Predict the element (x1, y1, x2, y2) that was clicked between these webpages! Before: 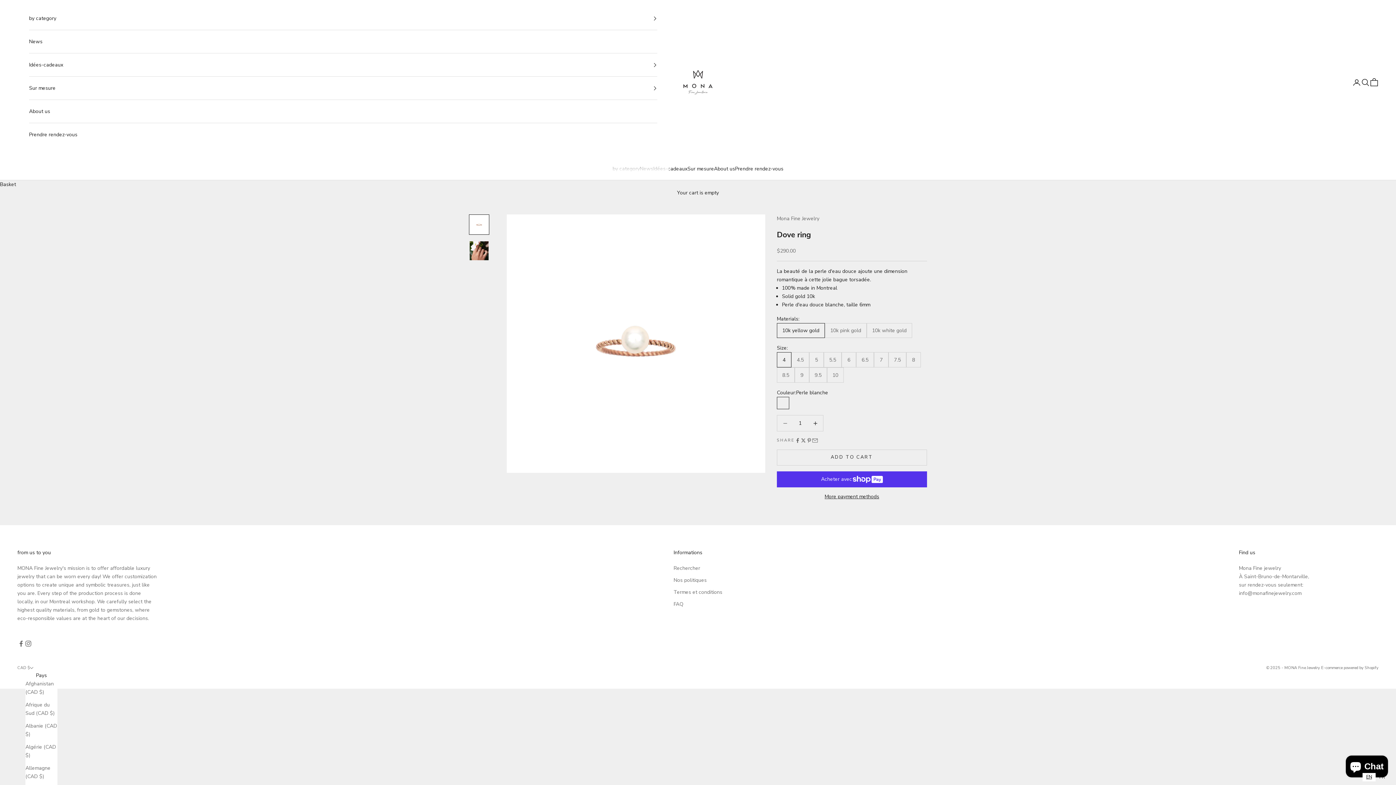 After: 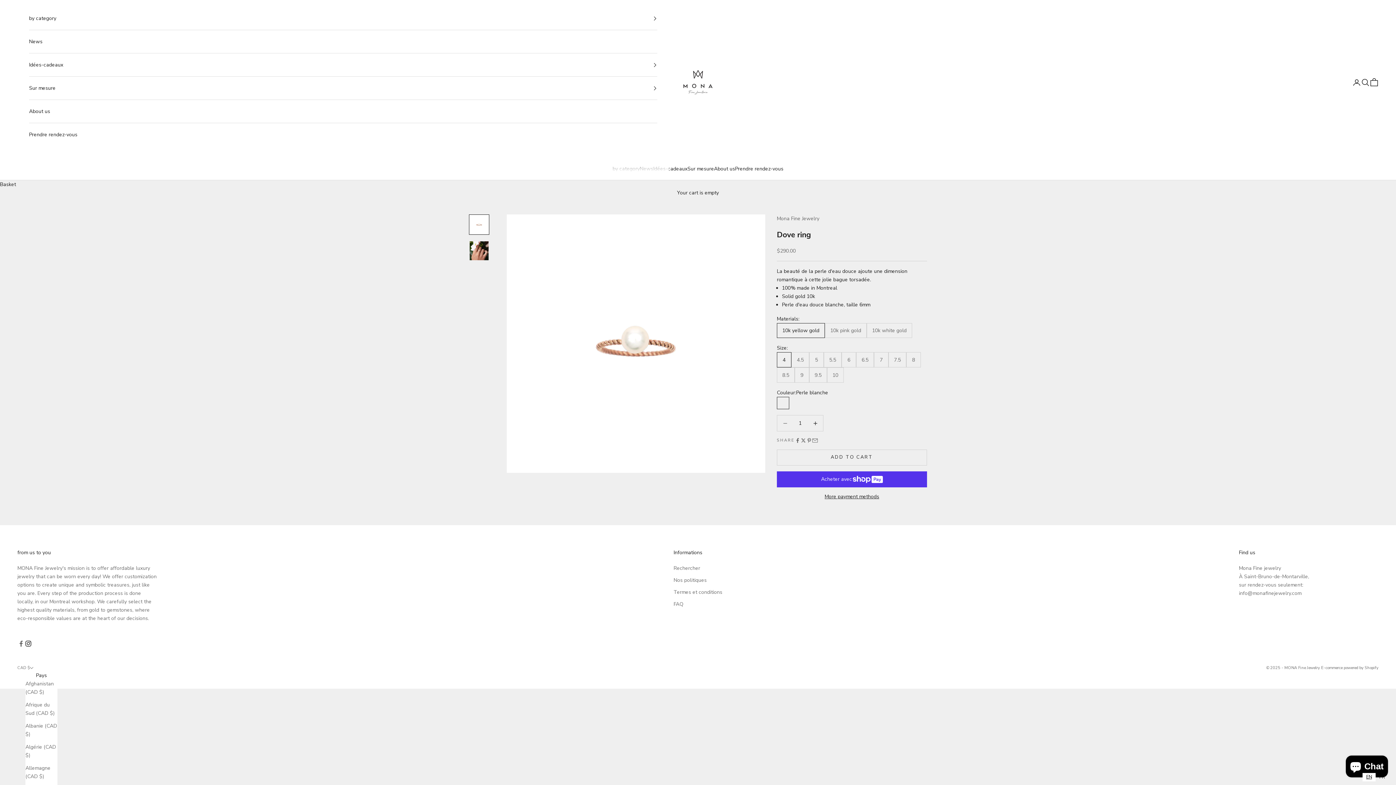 Action: label: Nous suivre sur Instagram bbox: (24, 640, 32, 647)